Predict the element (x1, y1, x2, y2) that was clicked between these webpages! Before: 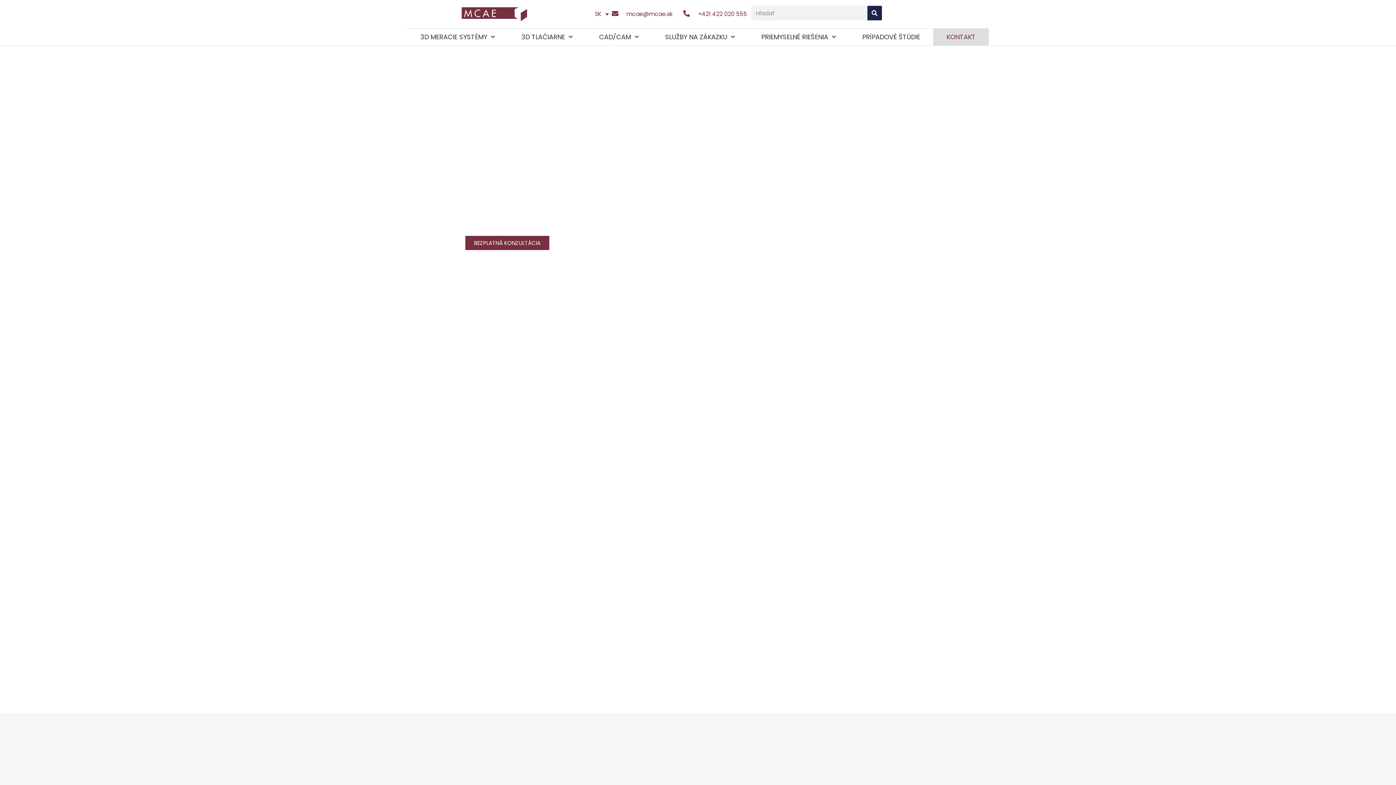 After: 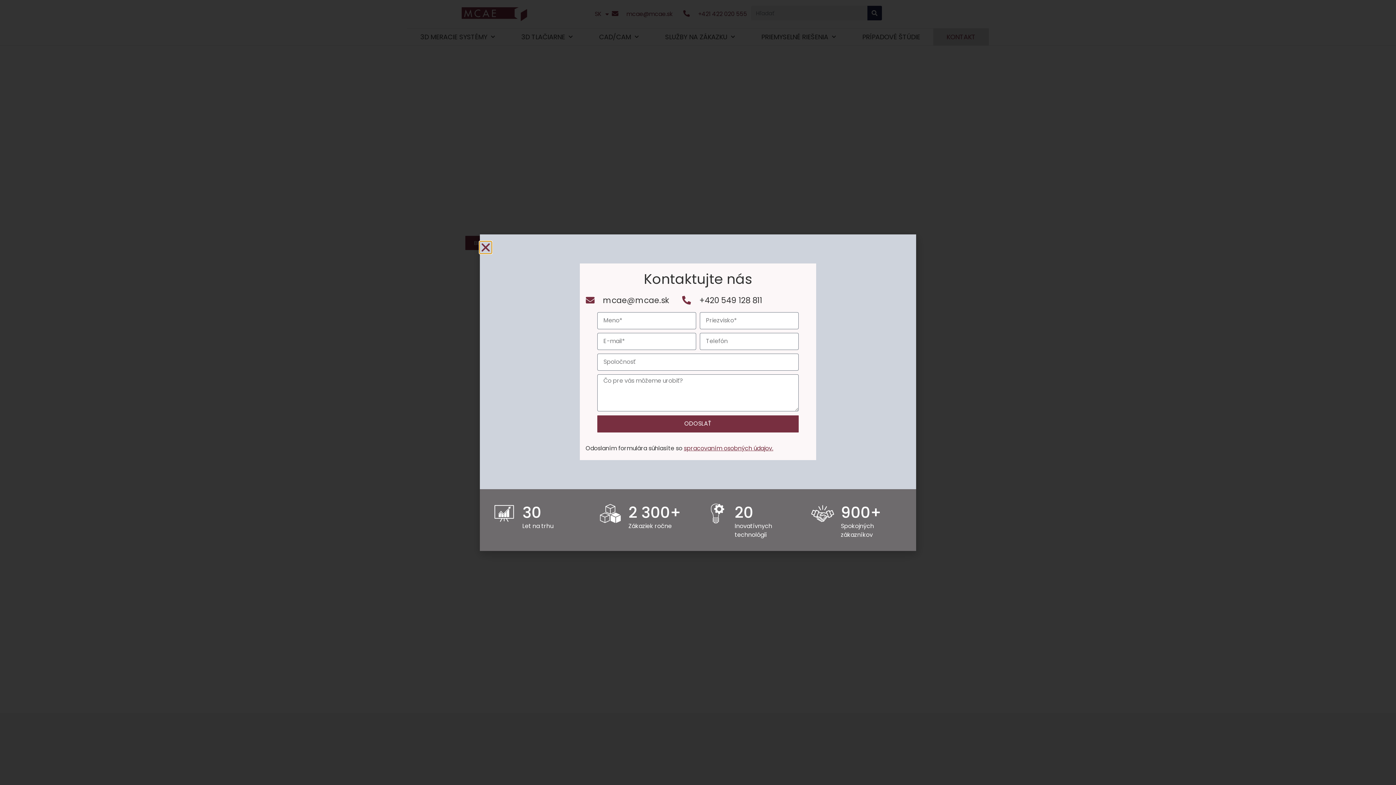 Action: label: BEZPLATNÁ KONZULTÁCIA bbox: (465, 236, 549, 250)